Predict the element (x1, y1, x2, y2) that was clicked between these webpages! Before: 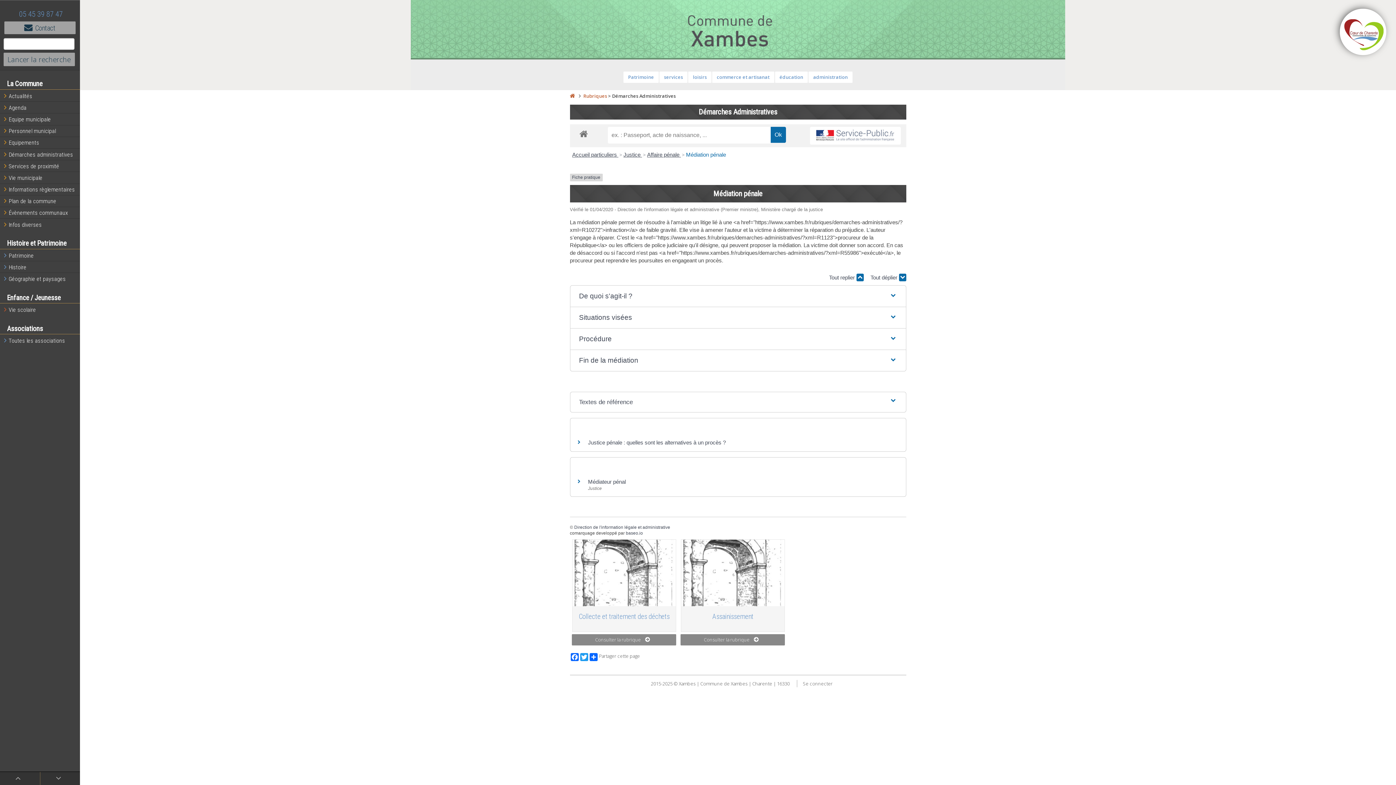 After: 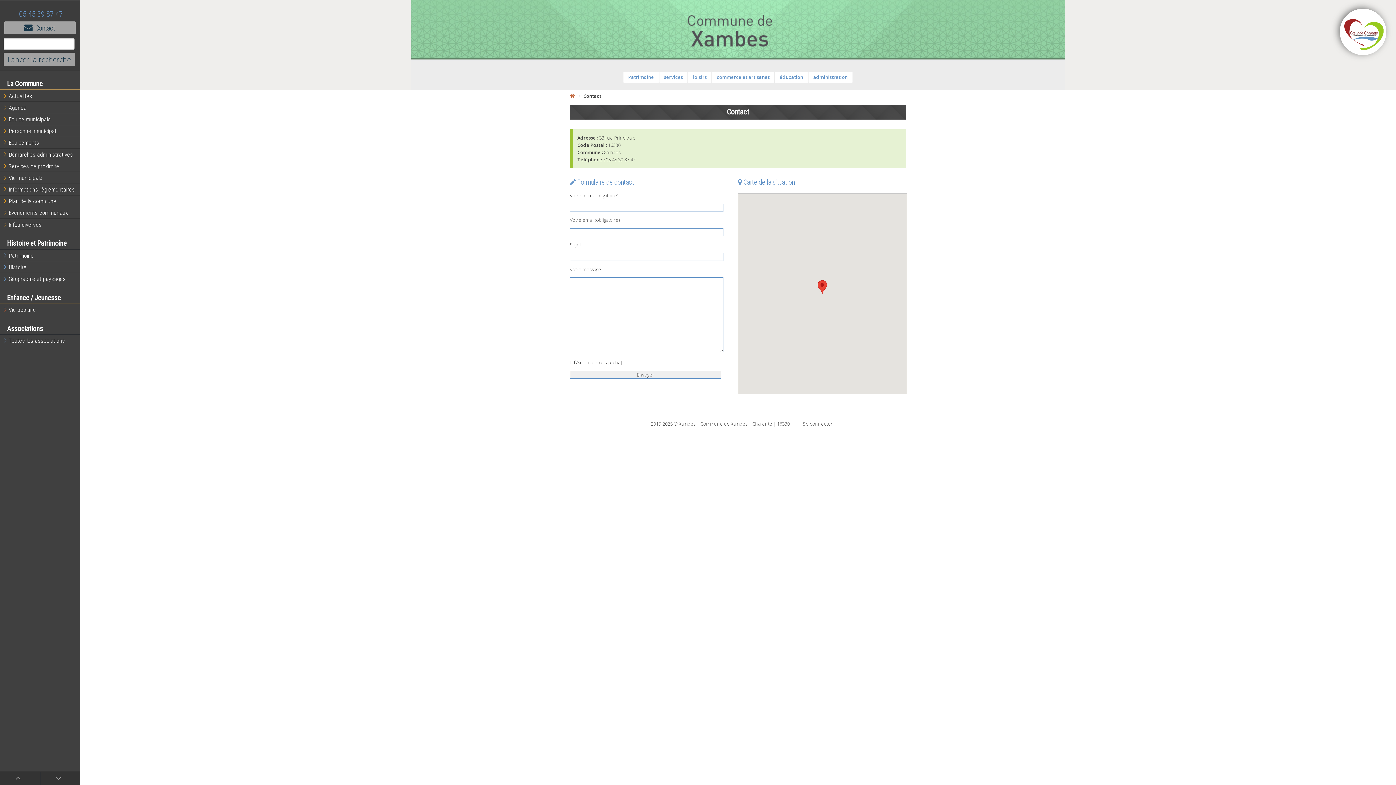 Action: label: Contact bbox: (4, 21, 75, 34)